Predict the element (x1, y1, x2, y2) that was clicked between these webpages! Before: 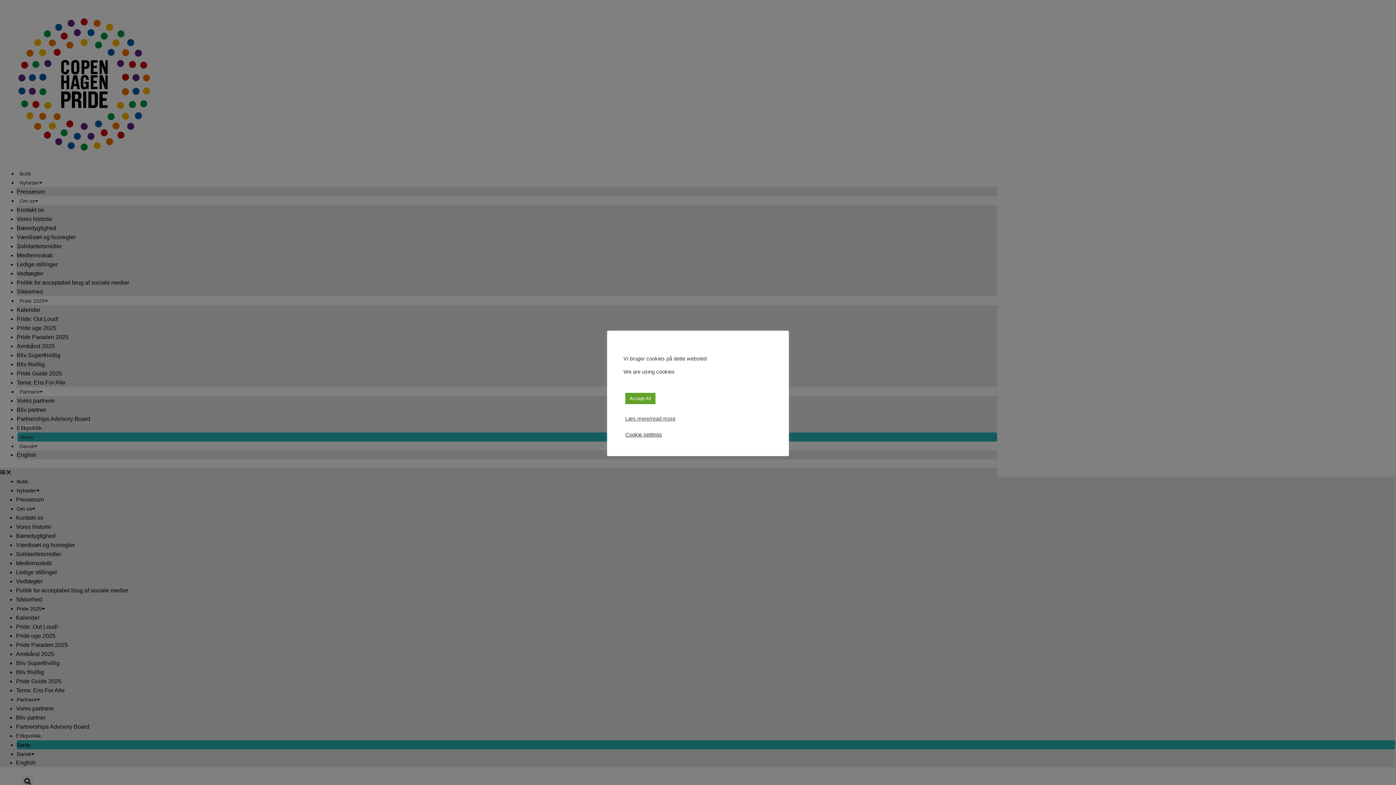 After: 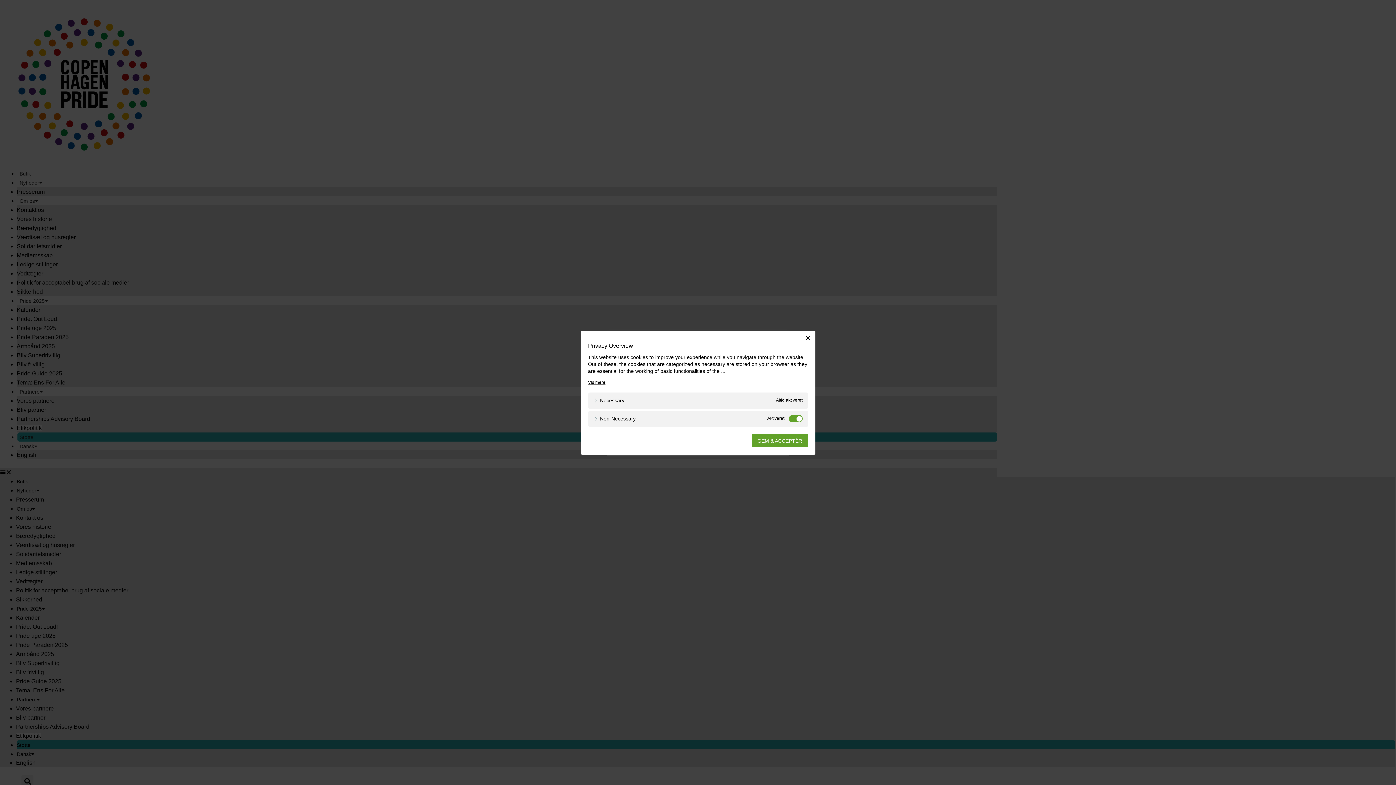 Action: bbox: (625, 431, 662, 438) label: Cookie settings